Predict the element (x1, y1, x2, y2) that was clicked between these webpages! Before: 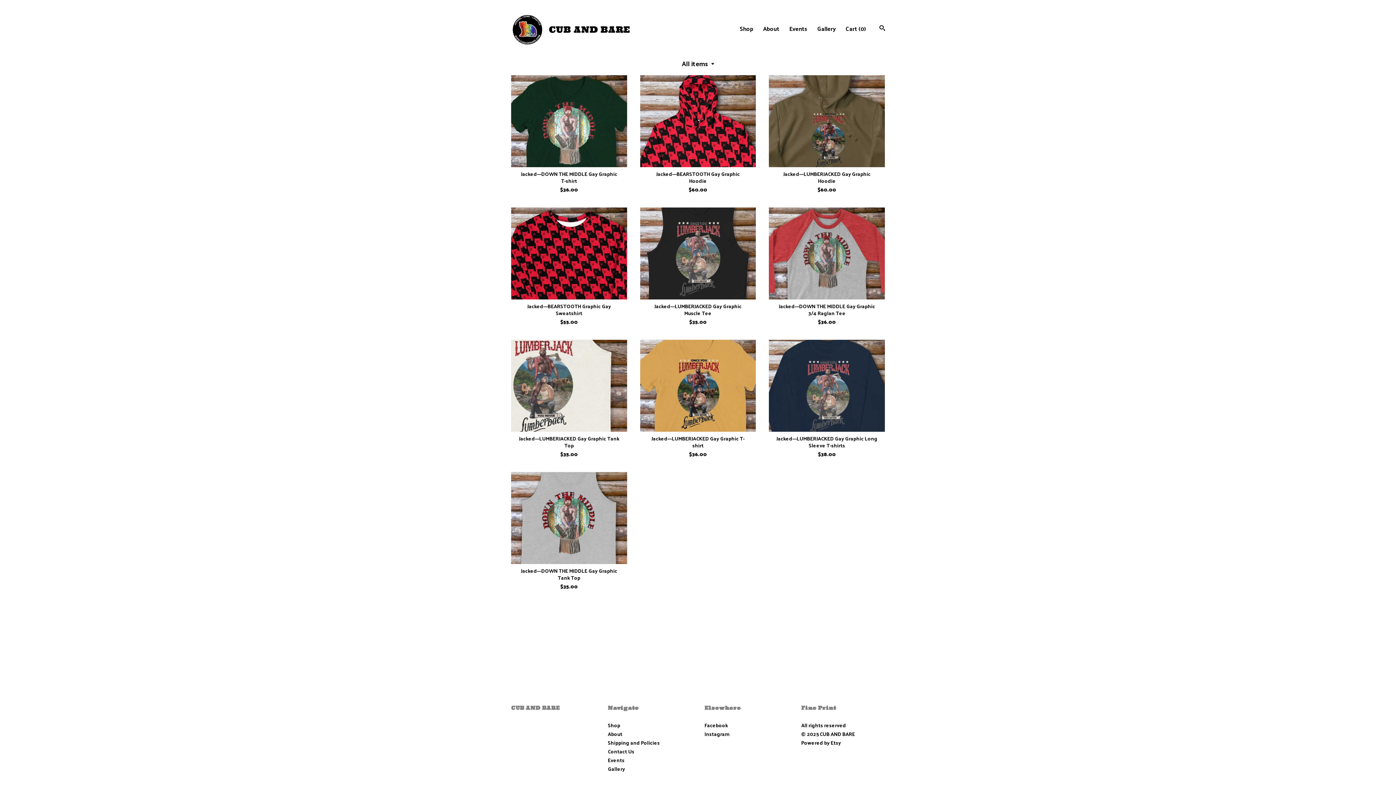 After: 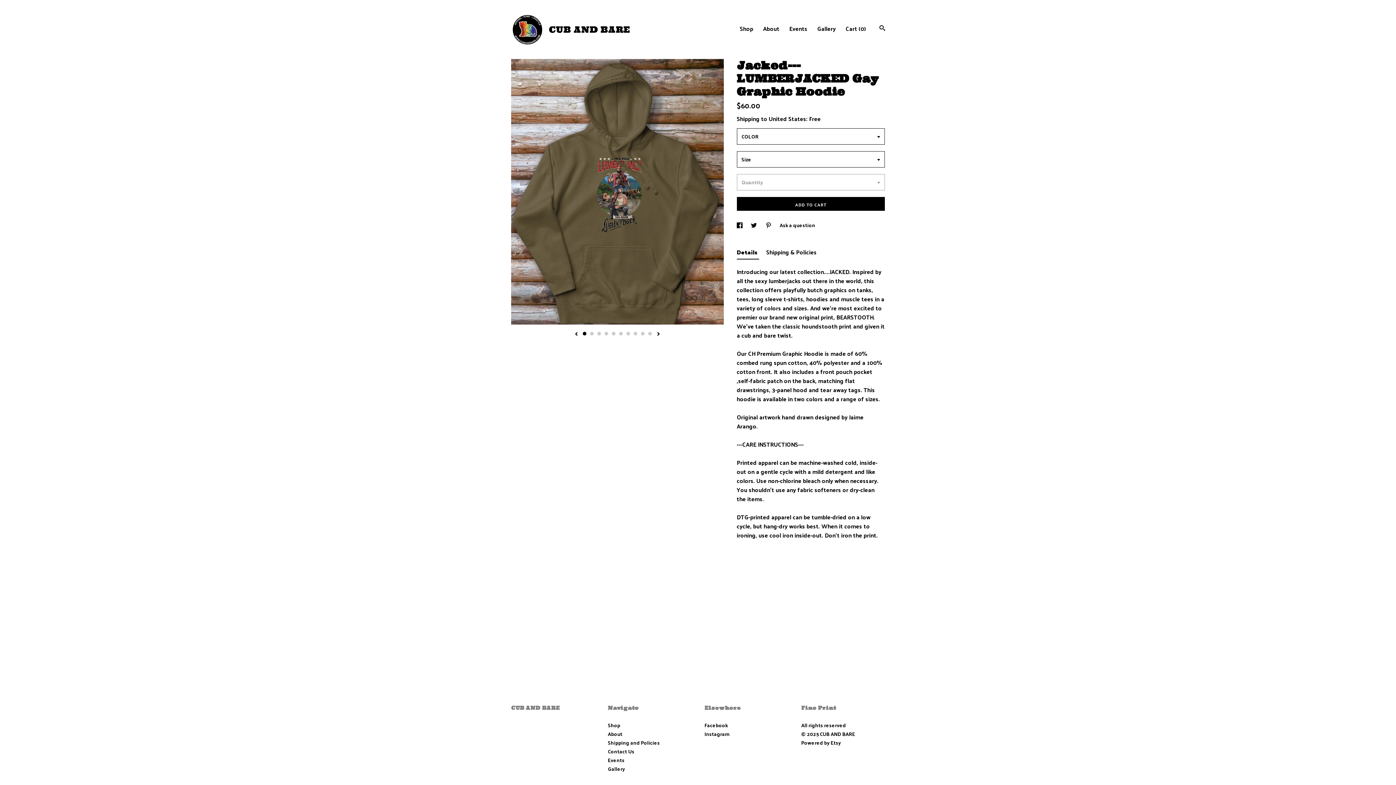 Action: bbox: (769, 75, 885, 193) label: Jacked---LUMBERJACKED Gay Graphic Hoodie
$60.00